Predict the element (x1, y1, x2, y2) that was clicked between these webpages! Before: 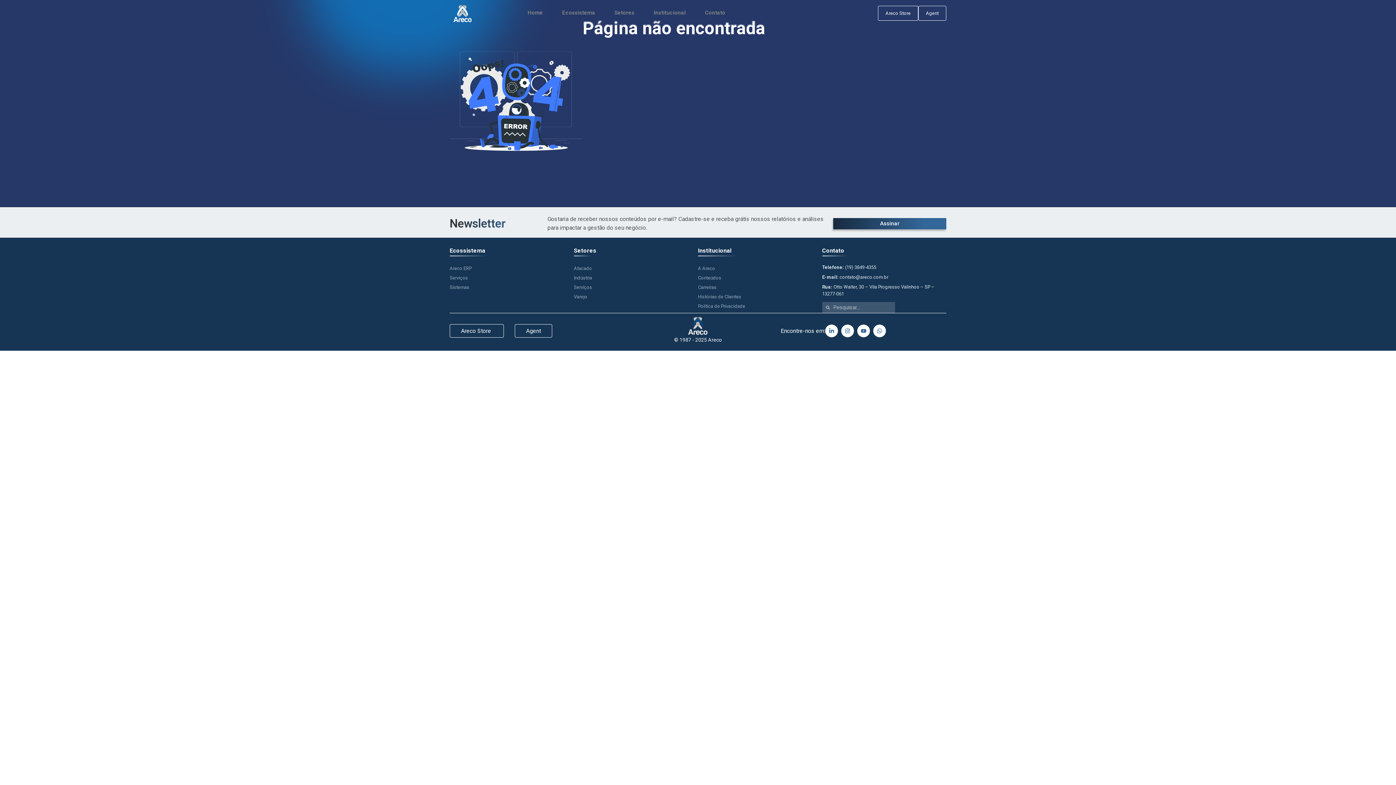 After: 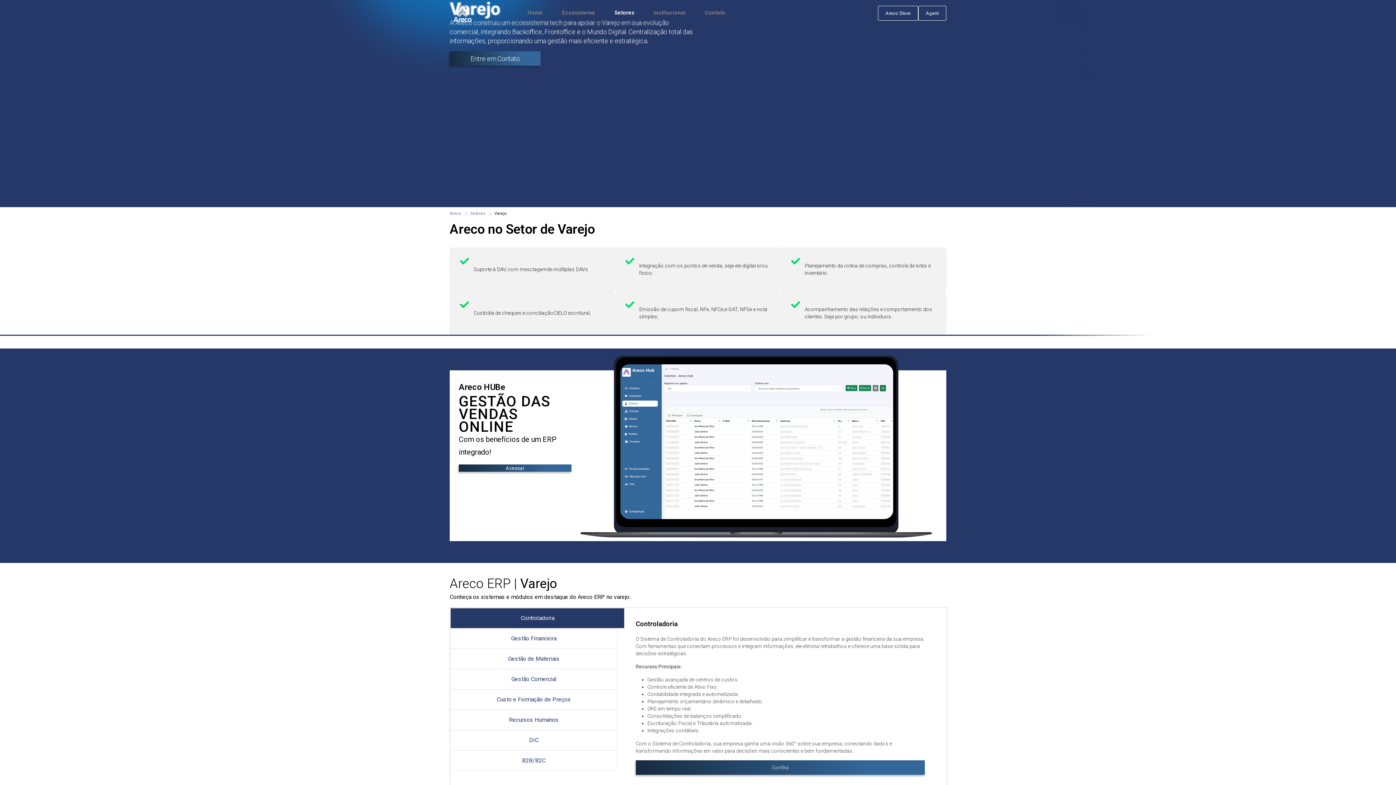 Action: label: Varejo bbox: (574, 292, 698, 301)